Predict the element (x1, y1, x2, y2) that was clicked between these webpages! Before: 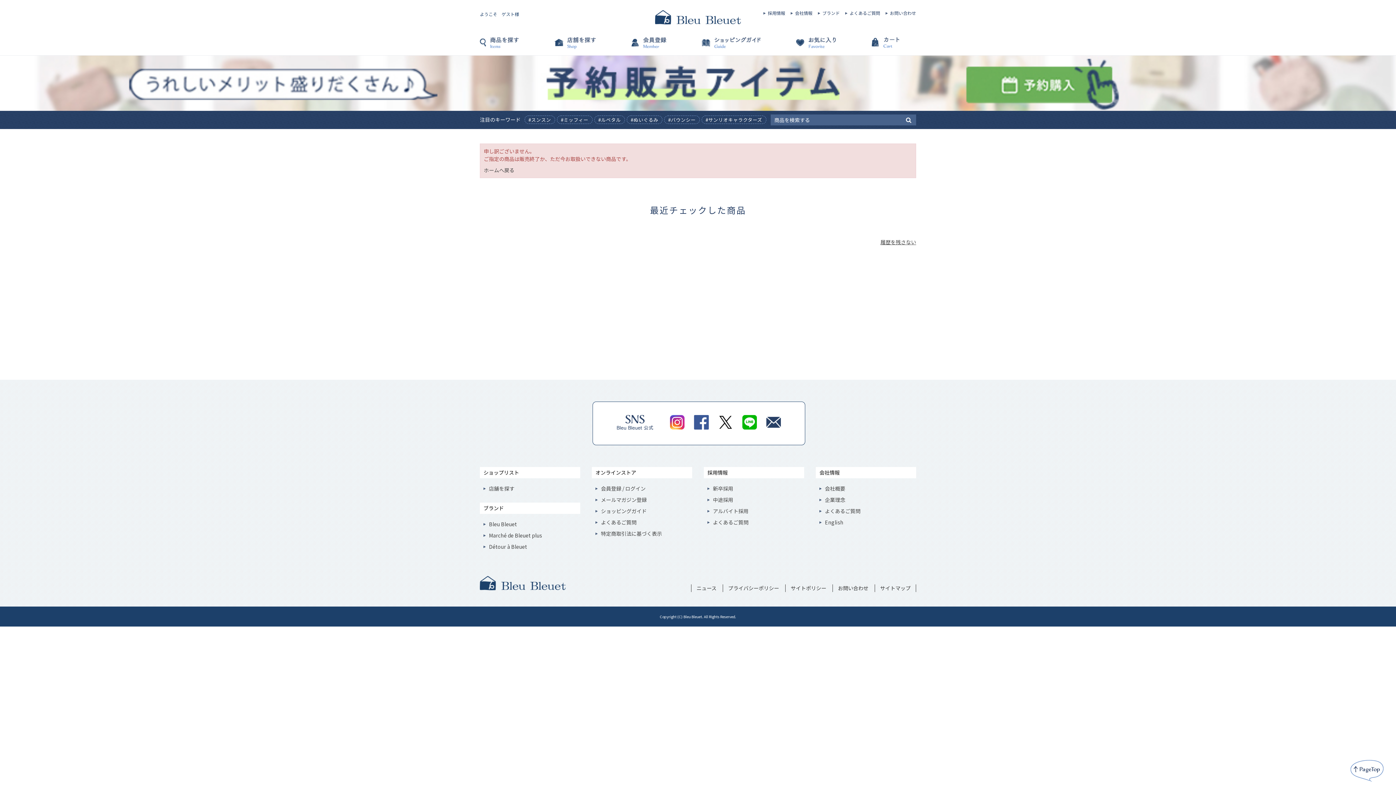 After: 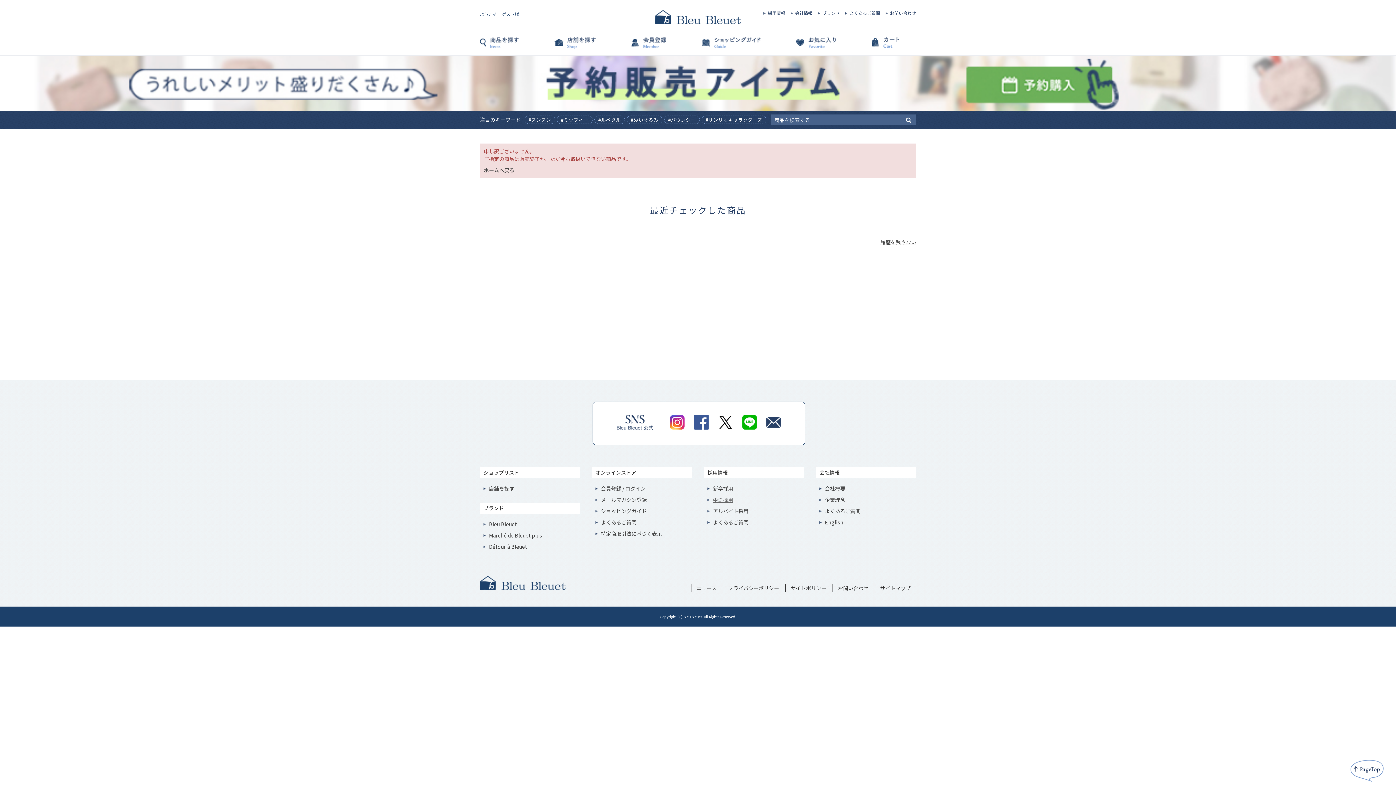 Action: label: 中途採用 bbox: (713, 496, 733, 503)